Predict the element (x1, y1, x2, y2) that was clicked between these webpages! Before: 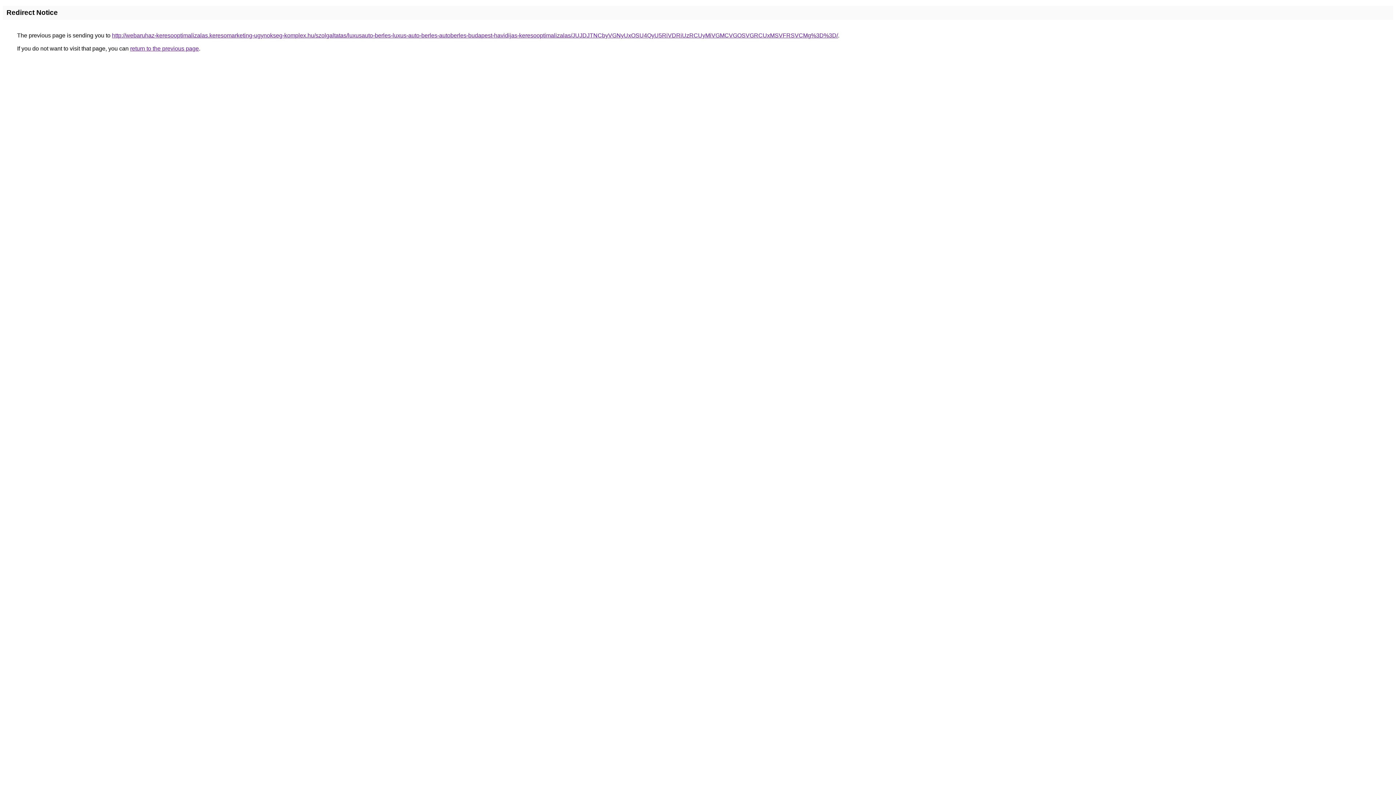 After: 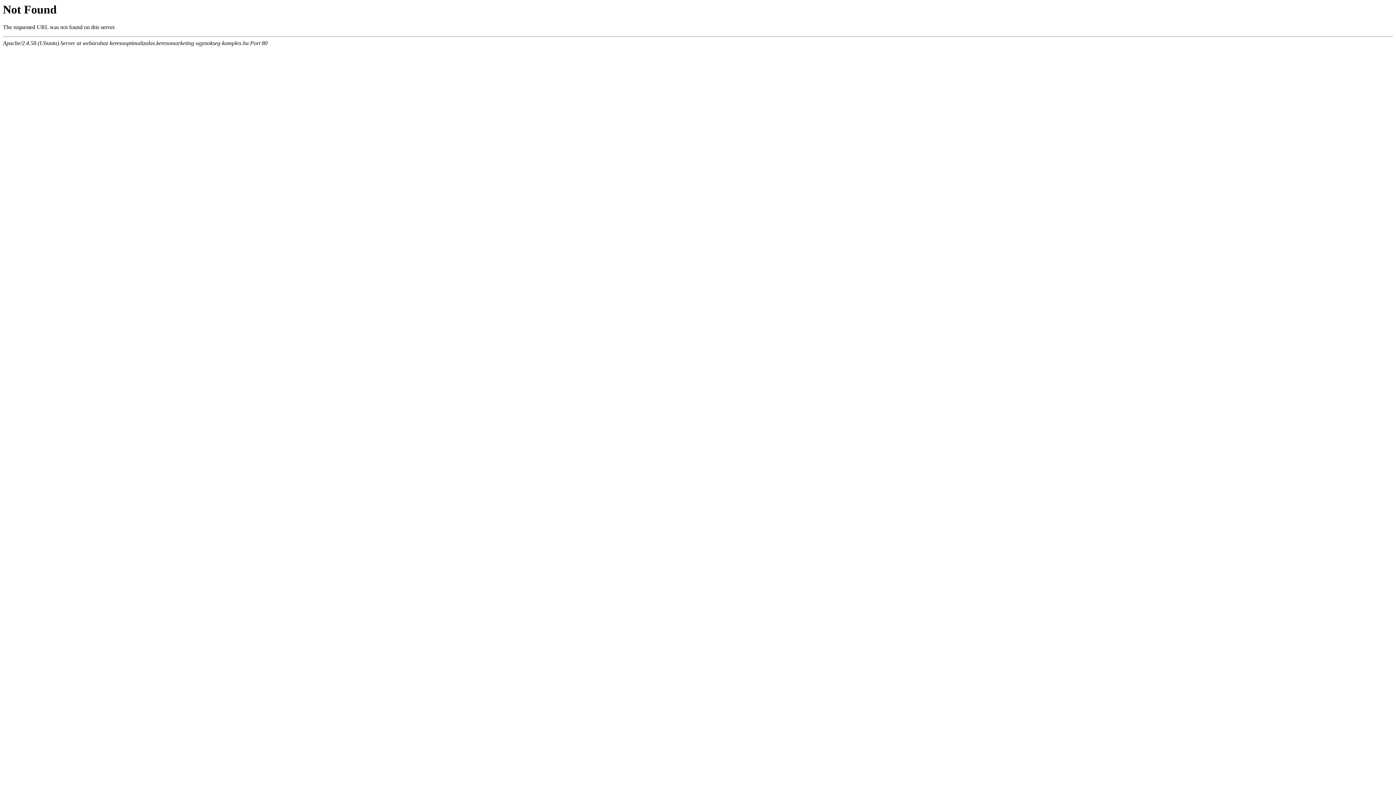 Action: bbox: (112, 32, 838, 38) label: http://webaruhaz-keresooptimalizalas.keresomarketing-ugynokseg-komplex.hu/szolgaltatas/luxusauto-berles-luxus-auto-berles-autoberles-budapest-havidijas-keresooptimalizalas/JUJDJTNCbyVGNyUxOSU4QyU5RiVDRiUzRCUyMiVGMCVGOSVGRCUxMSVFRSVCMg%3D%3D/